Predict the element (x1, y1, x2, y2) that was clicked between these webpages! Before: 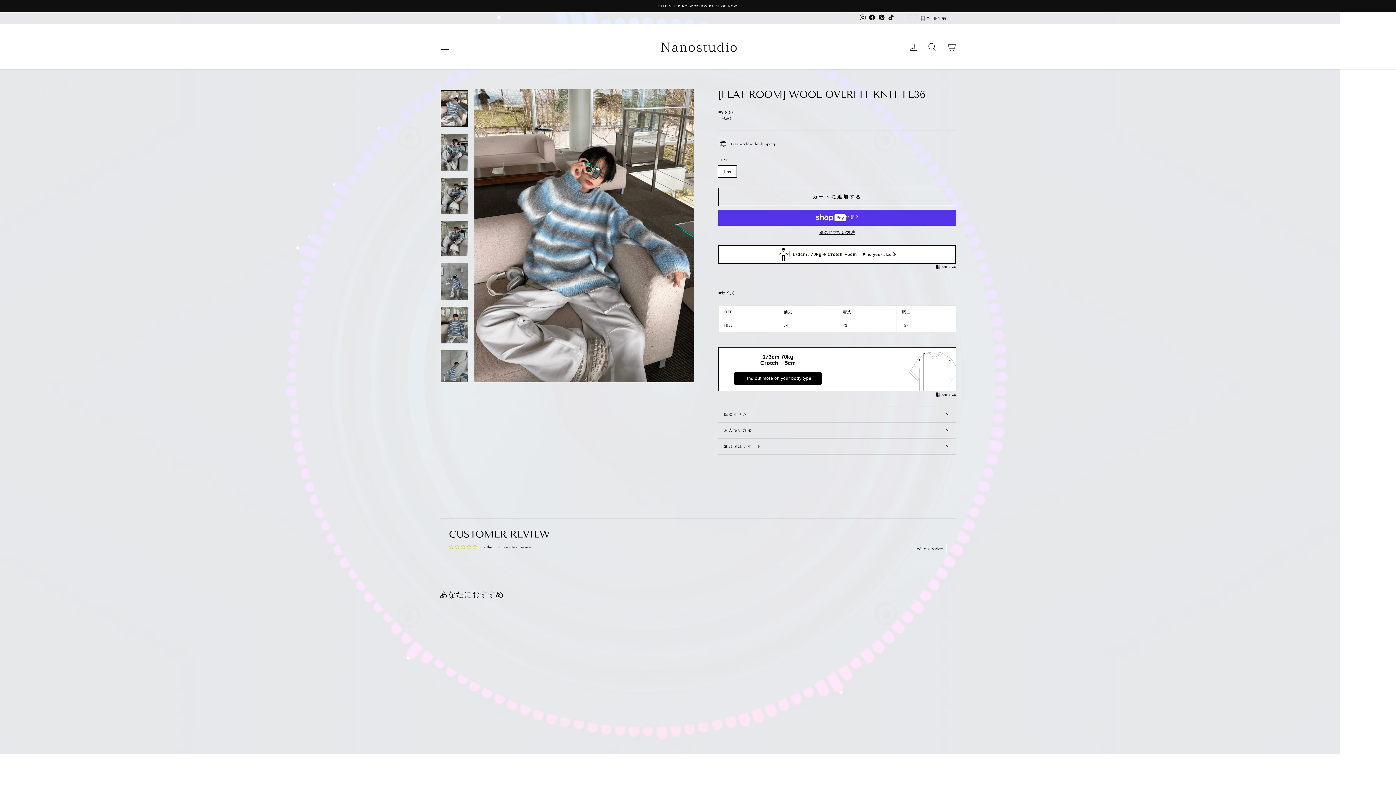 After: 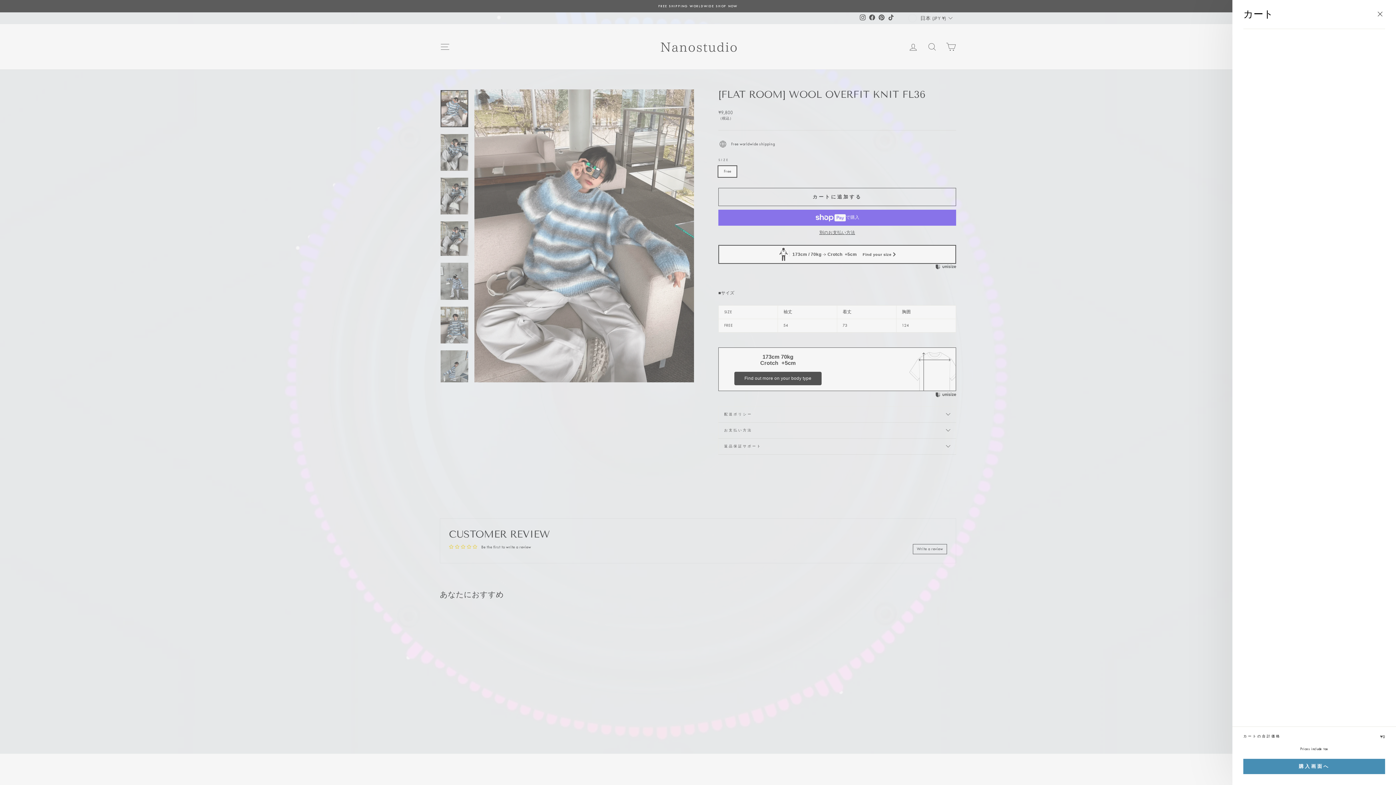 Action: bbox: (941, 39, 960, 54) label: カート